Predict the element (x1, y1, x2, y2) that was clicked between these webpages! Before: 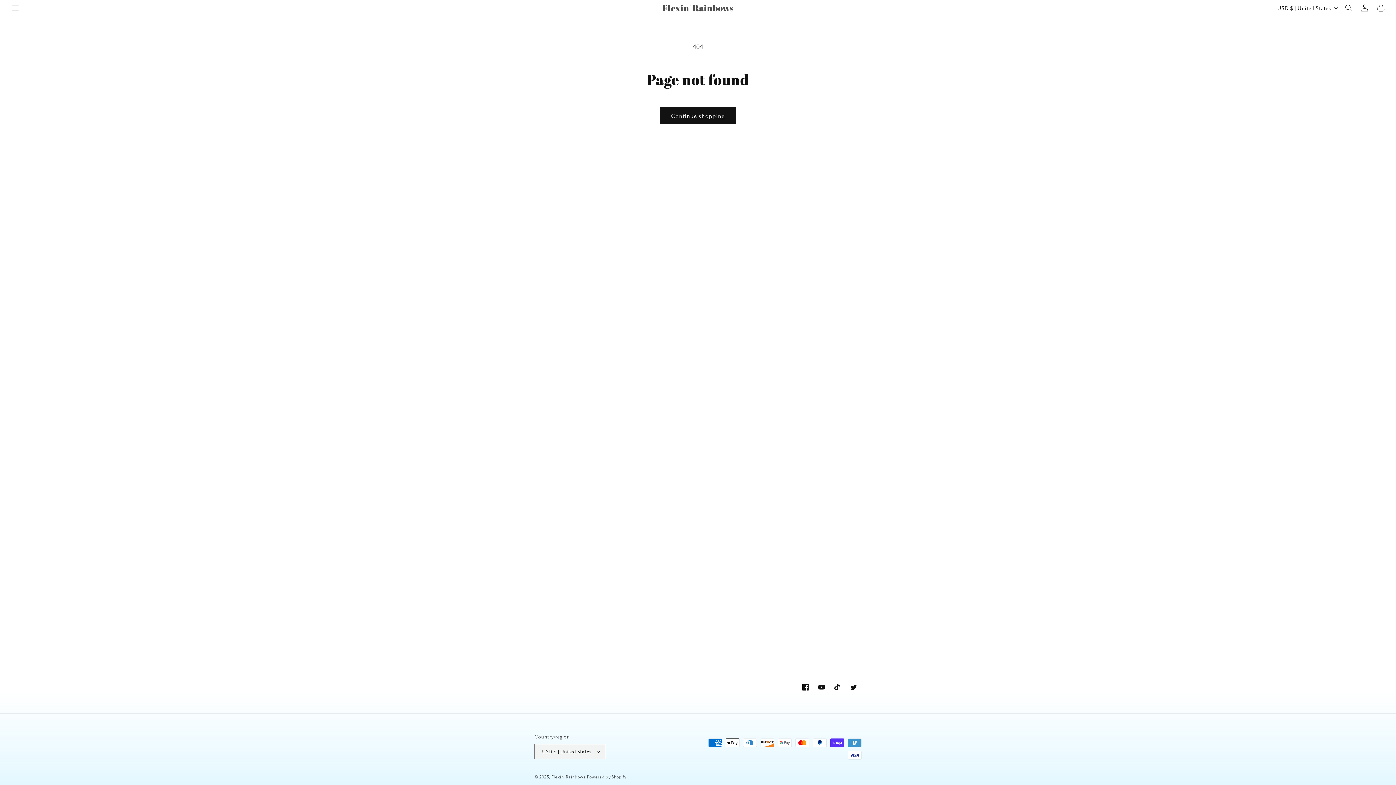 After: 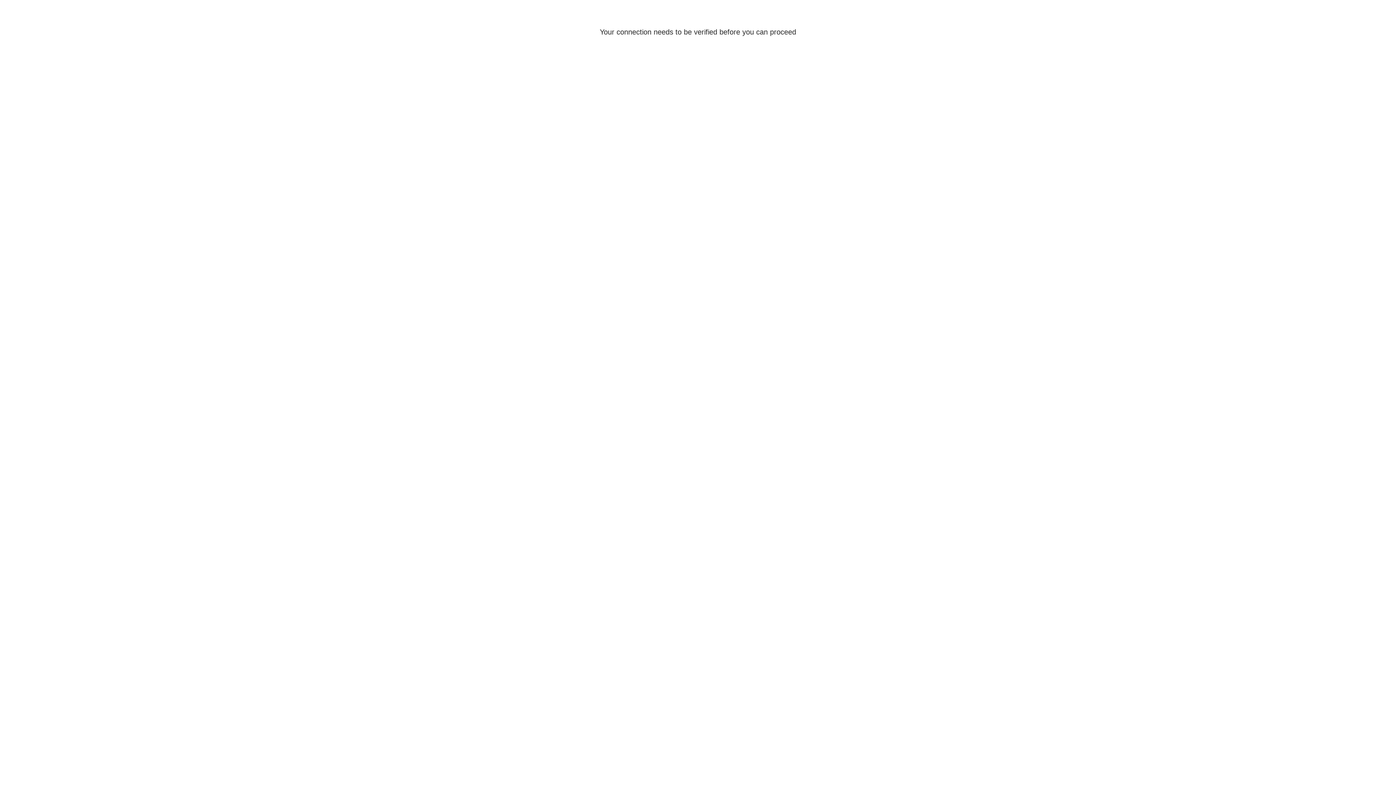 Action: bbox: (1357, 0, 1373, 16) label: Log in